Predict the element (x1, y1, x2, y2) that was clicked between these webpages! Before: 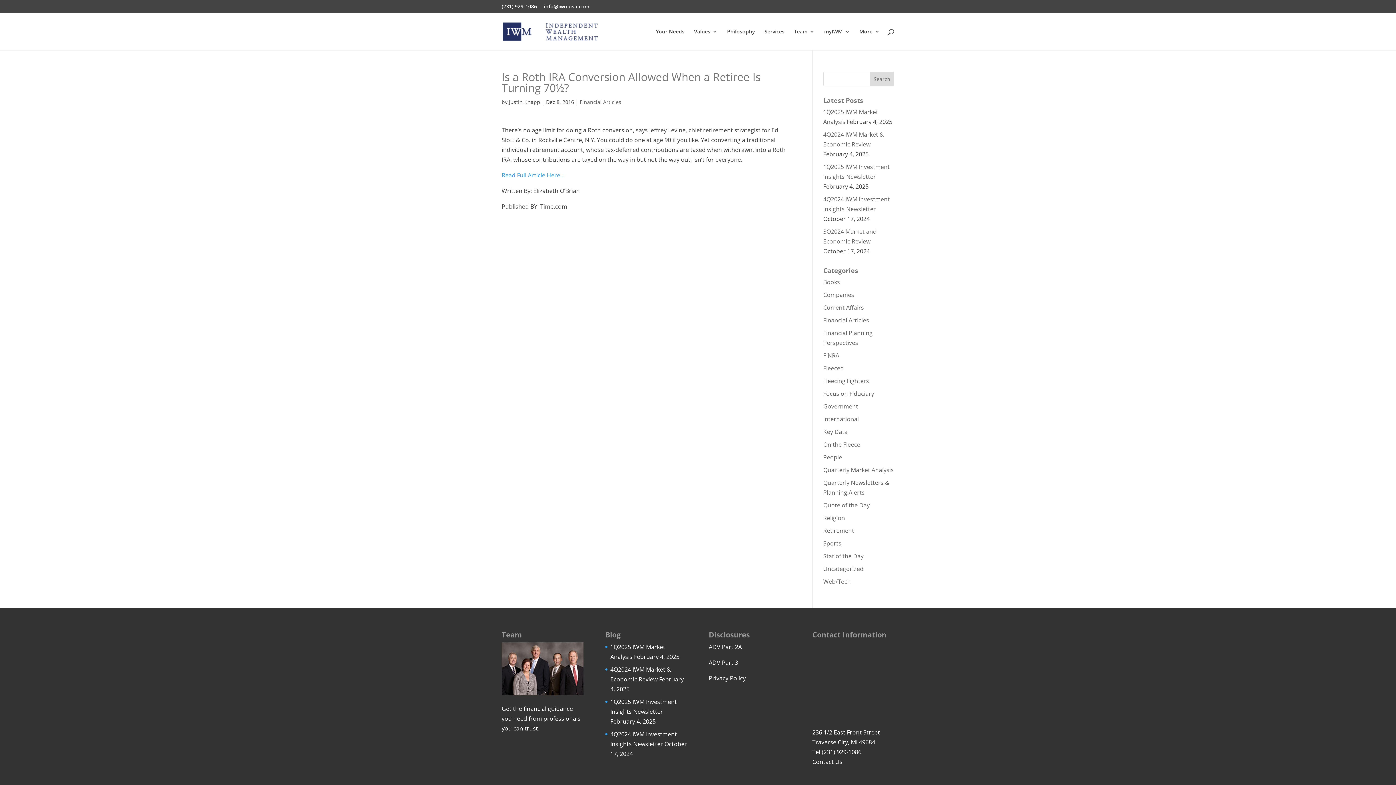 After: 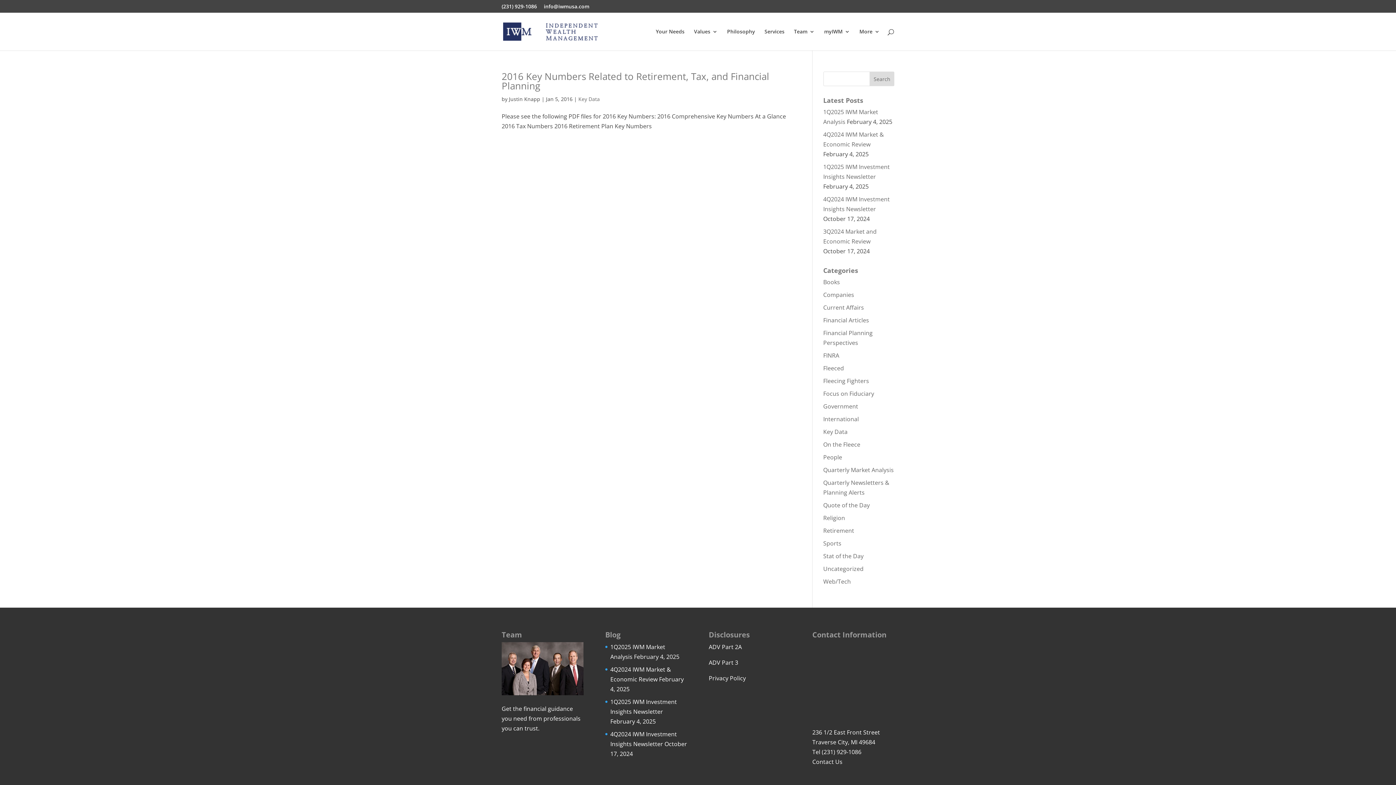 Action: label: Key Data bbox: (823, 428, 847, 436)